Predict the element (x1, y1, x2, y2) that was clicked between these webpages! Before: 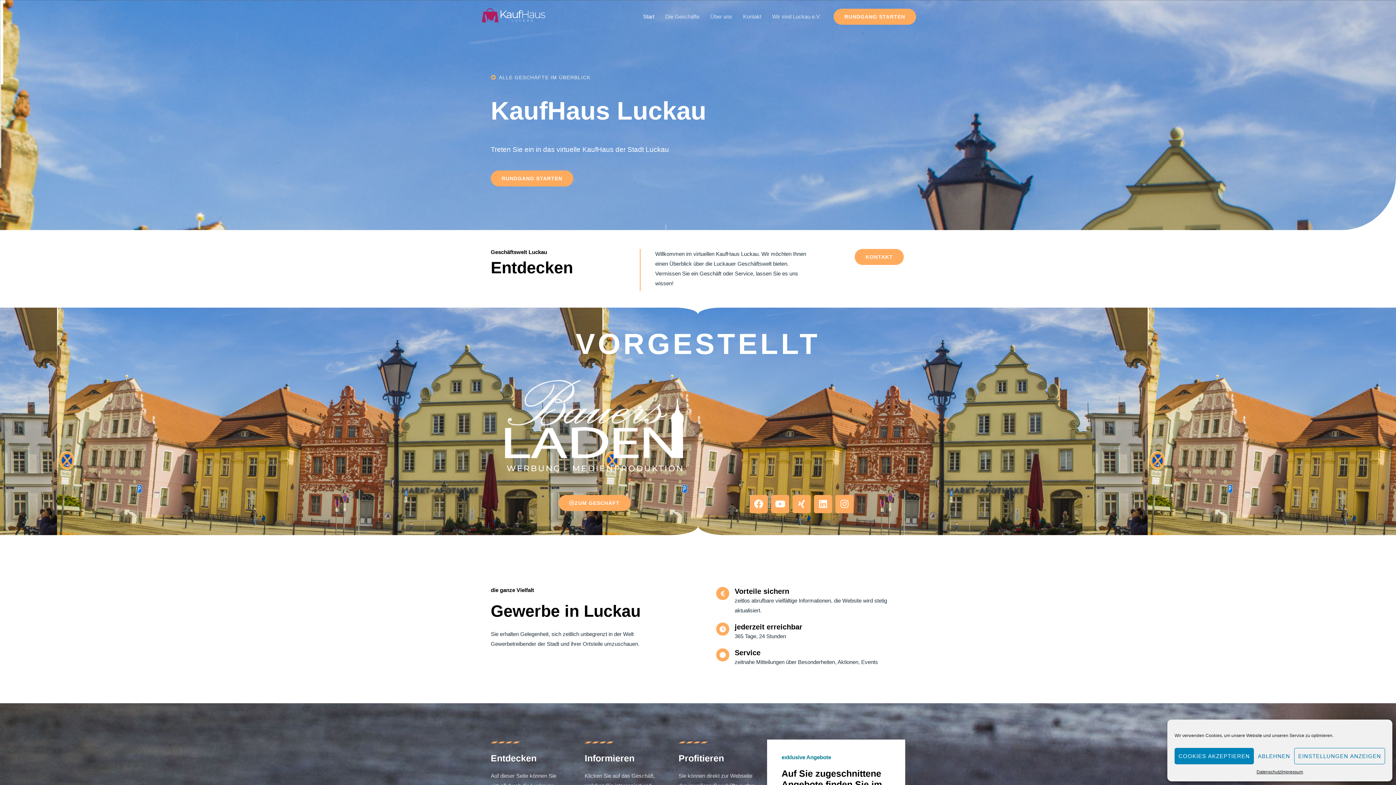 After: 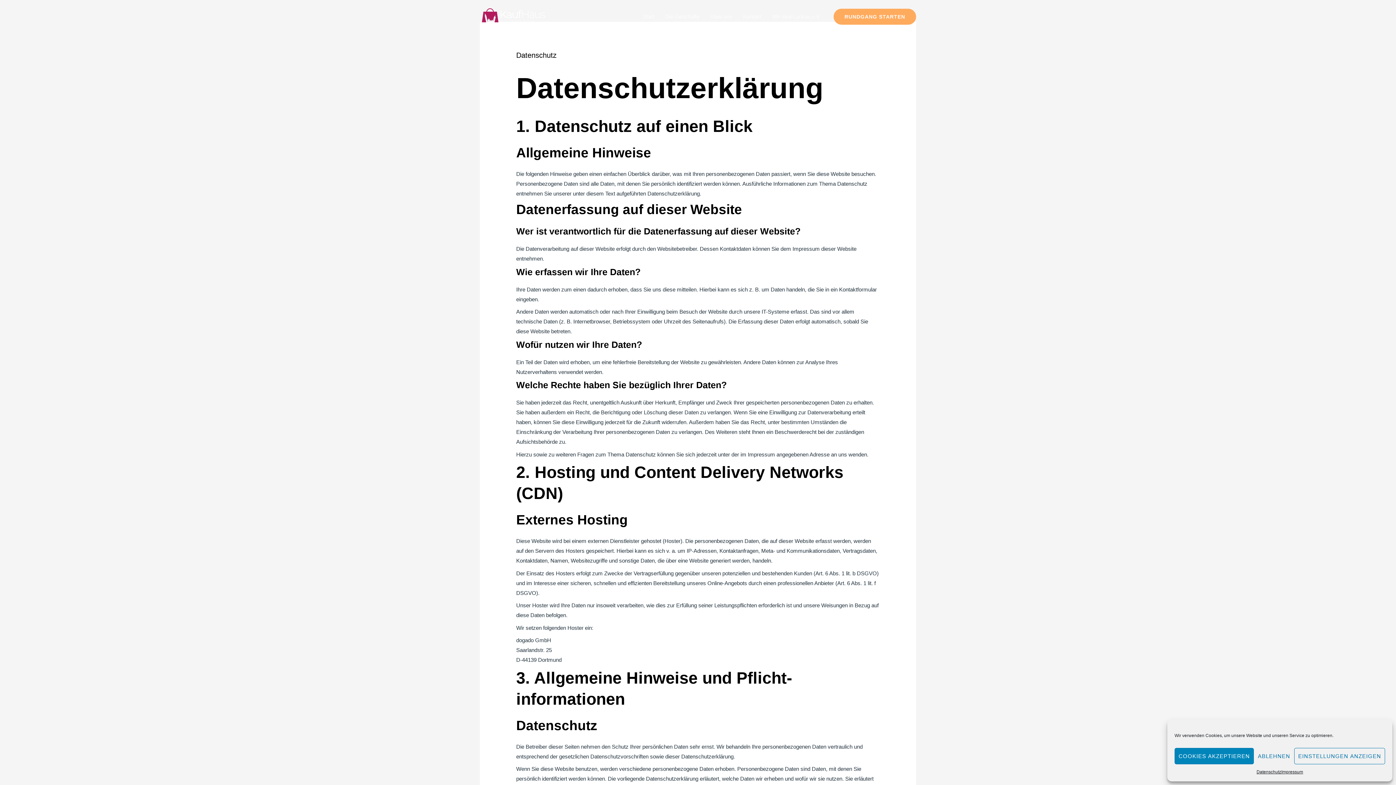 Action: label: Datenschutz bbox: (1256, 768, 1281, 776)